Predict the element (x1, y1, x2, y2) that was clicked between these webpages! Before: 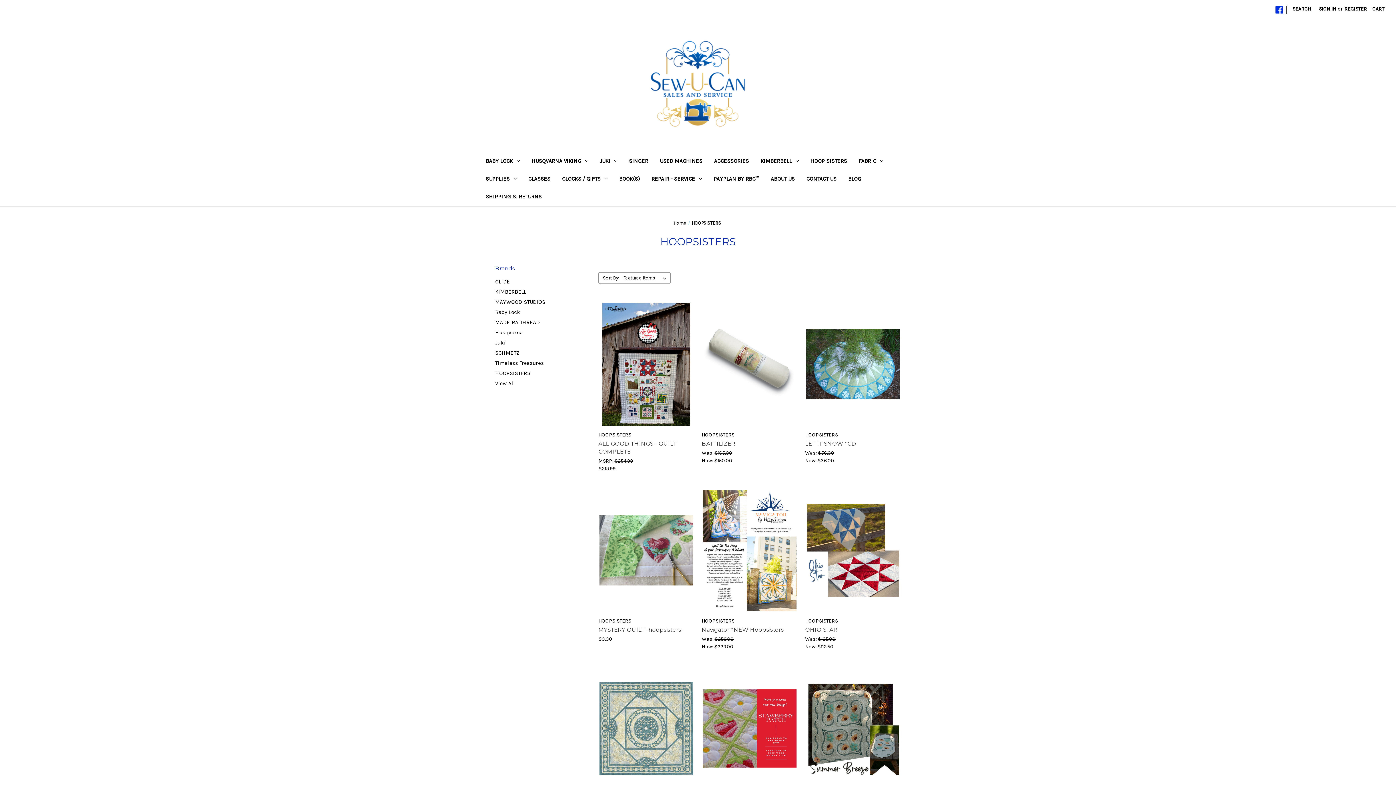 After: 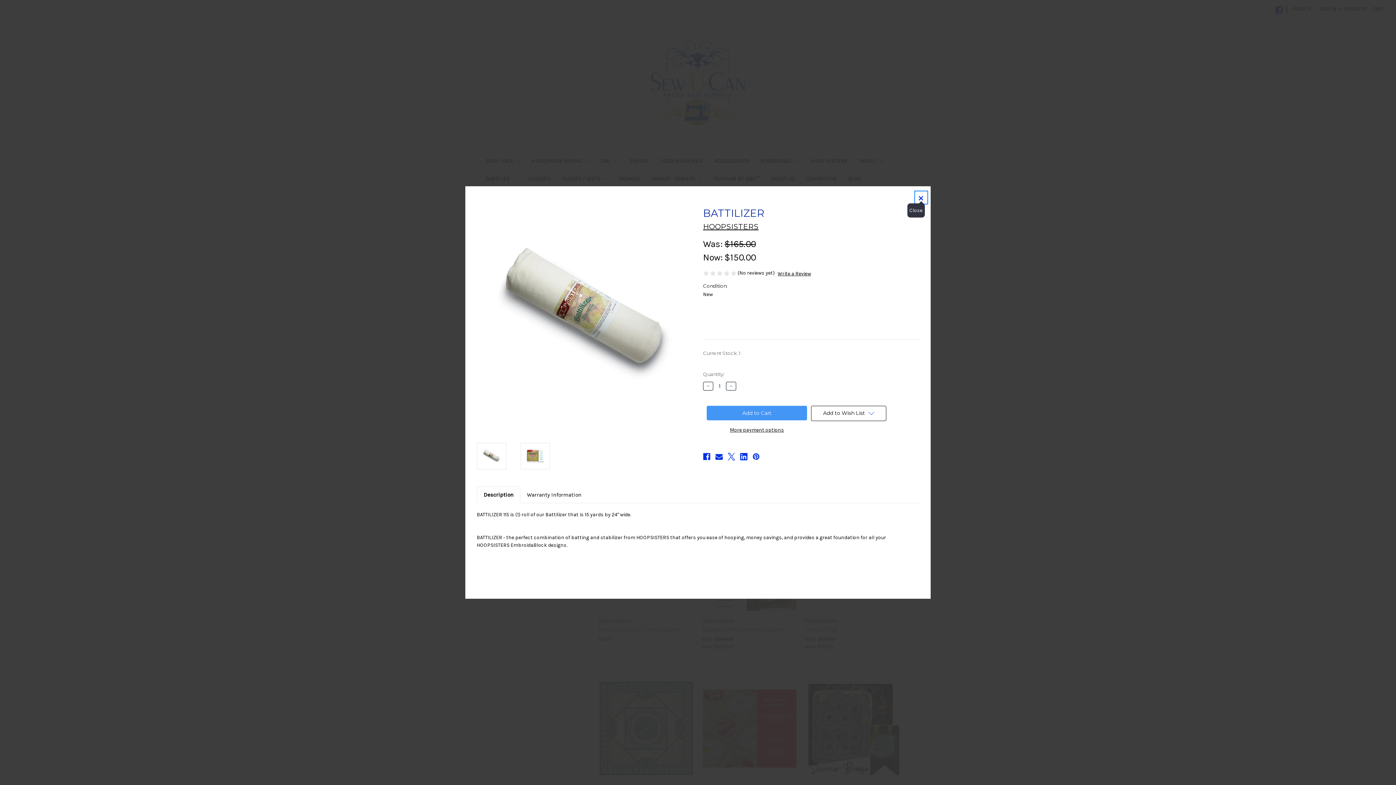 Action: label: Quick view bbox: (727, 346, 769, 357)